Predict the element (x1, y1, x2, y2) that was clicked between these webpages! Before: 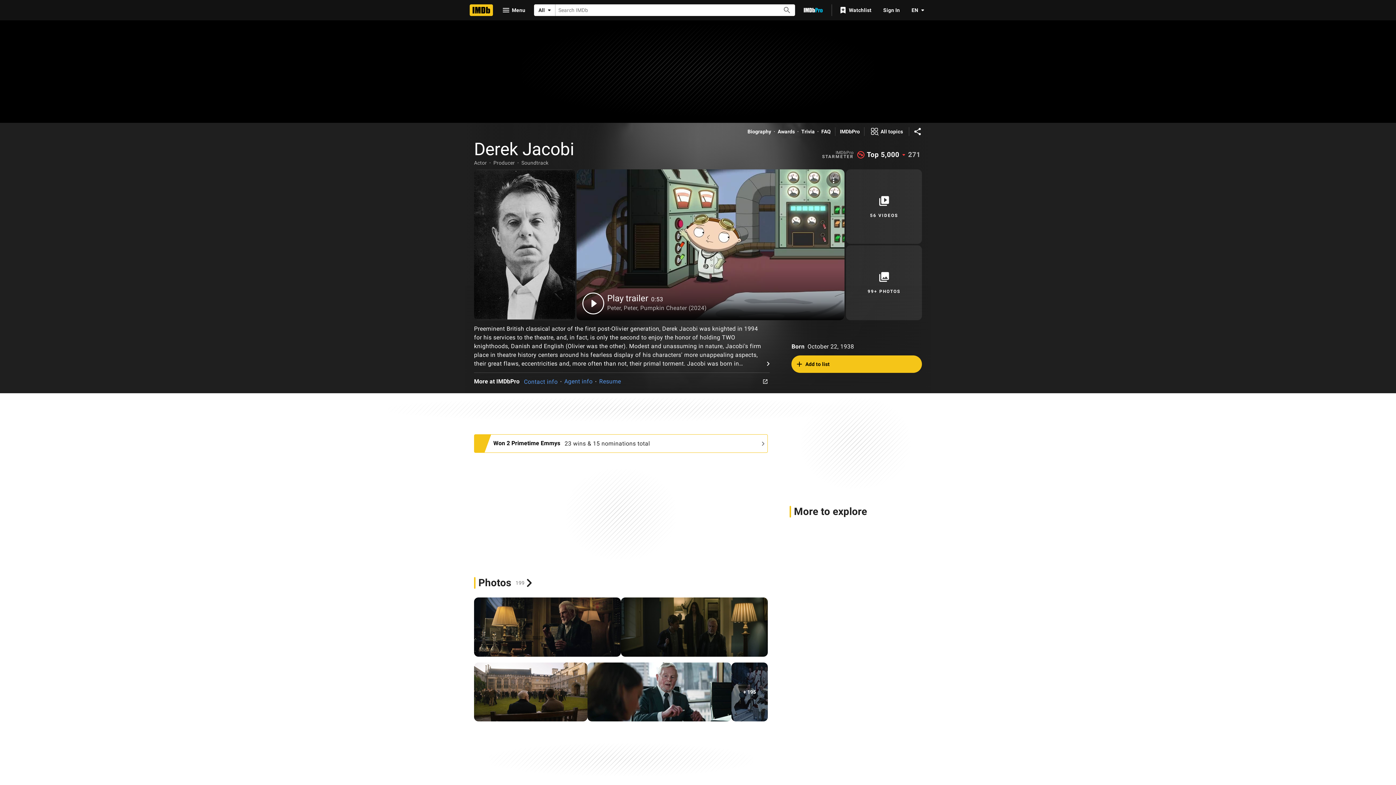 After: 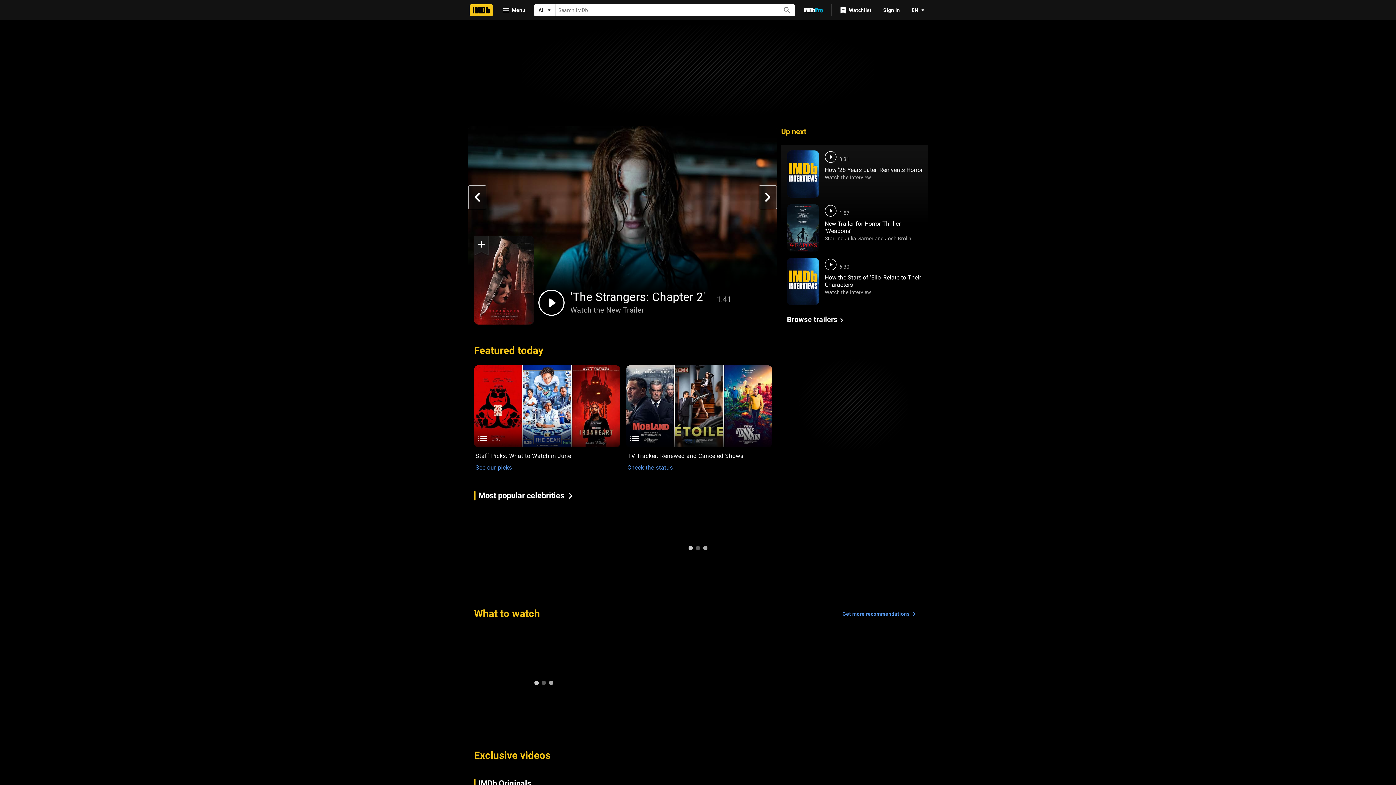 Action: label: Home bbox: (469, 4, 493, 16)